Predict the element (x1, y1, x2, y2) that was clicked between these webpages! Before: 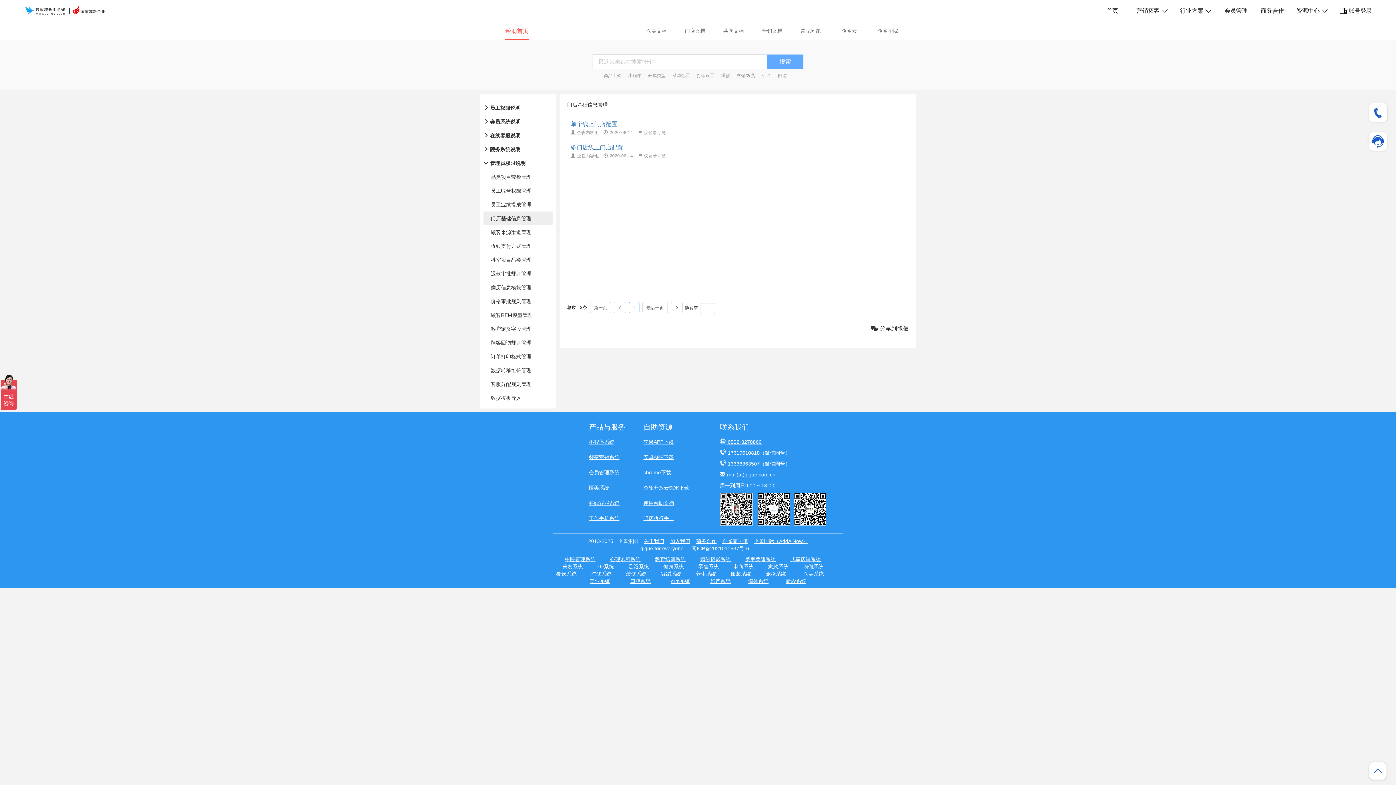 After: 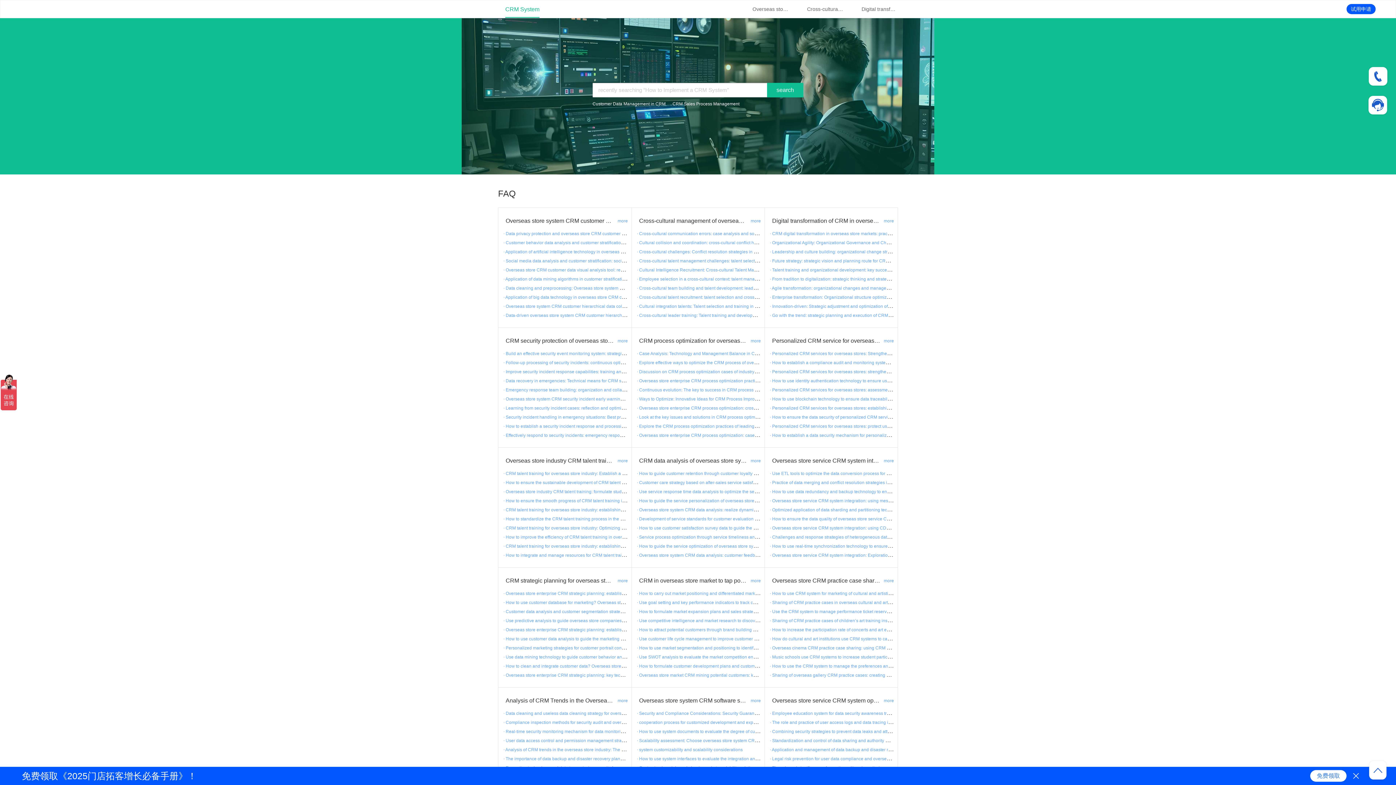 Action: bbox: (753, 537, 808, 545) label: 企雀国际（AddAiNow）